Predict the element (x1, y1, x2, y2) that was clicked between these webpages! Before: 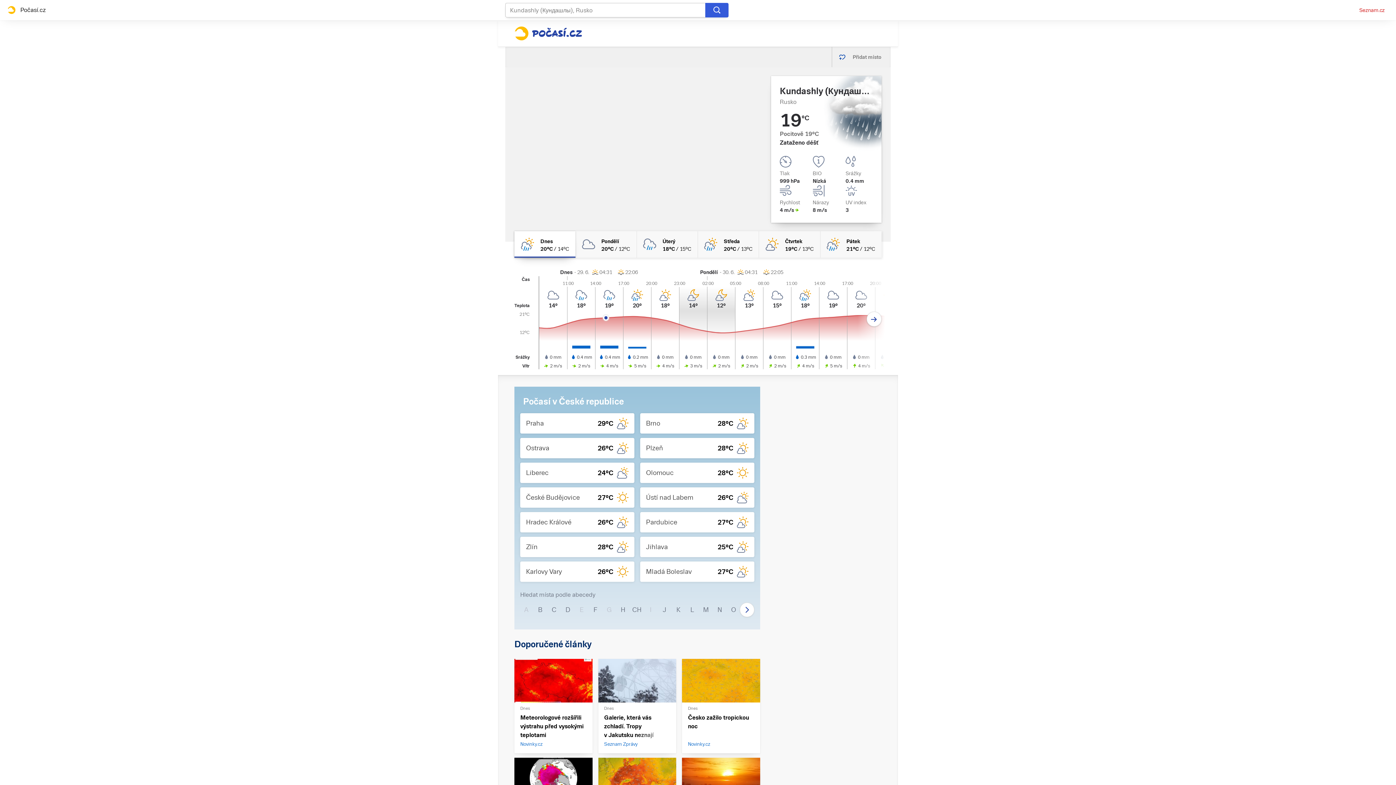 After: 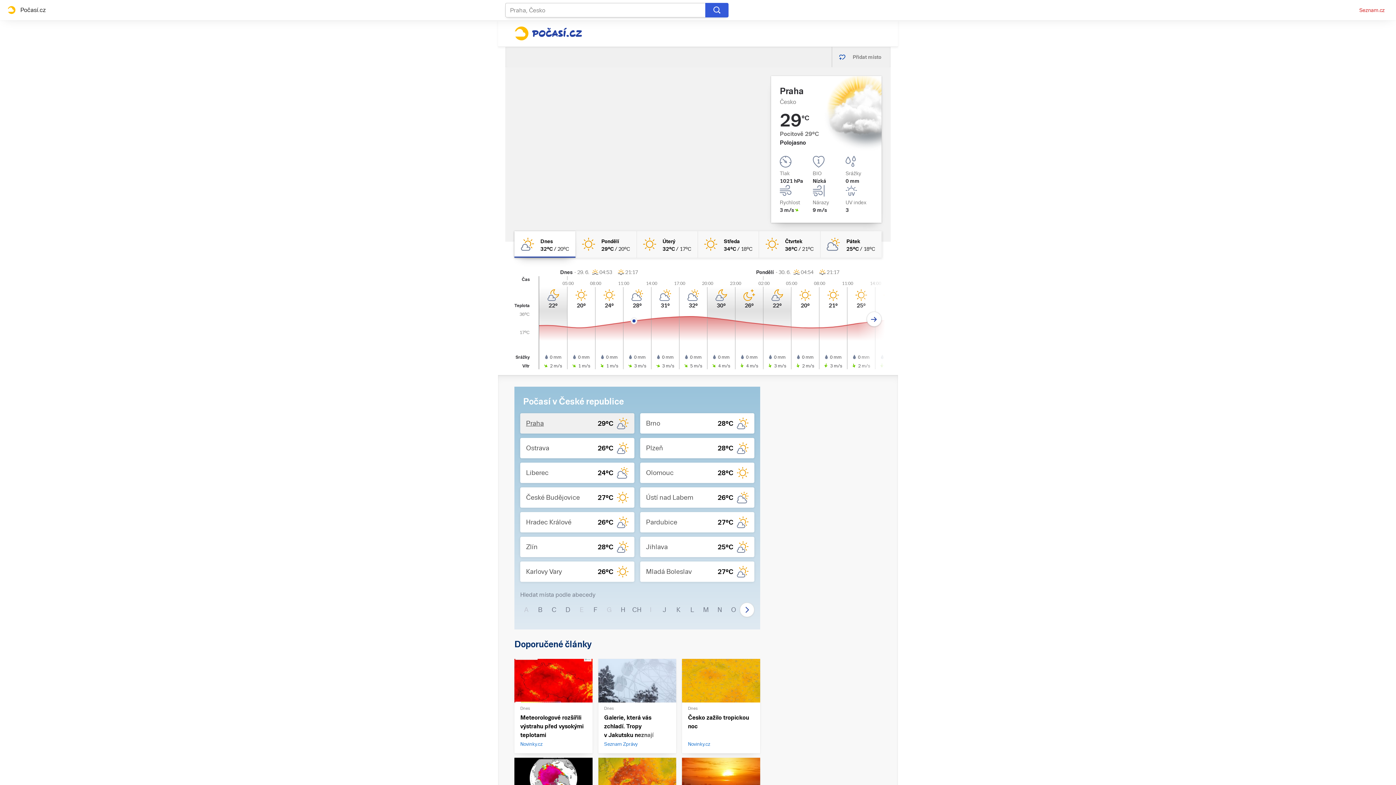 Action: bbox: (520, 413, 634, 433) label: Praha
29°C